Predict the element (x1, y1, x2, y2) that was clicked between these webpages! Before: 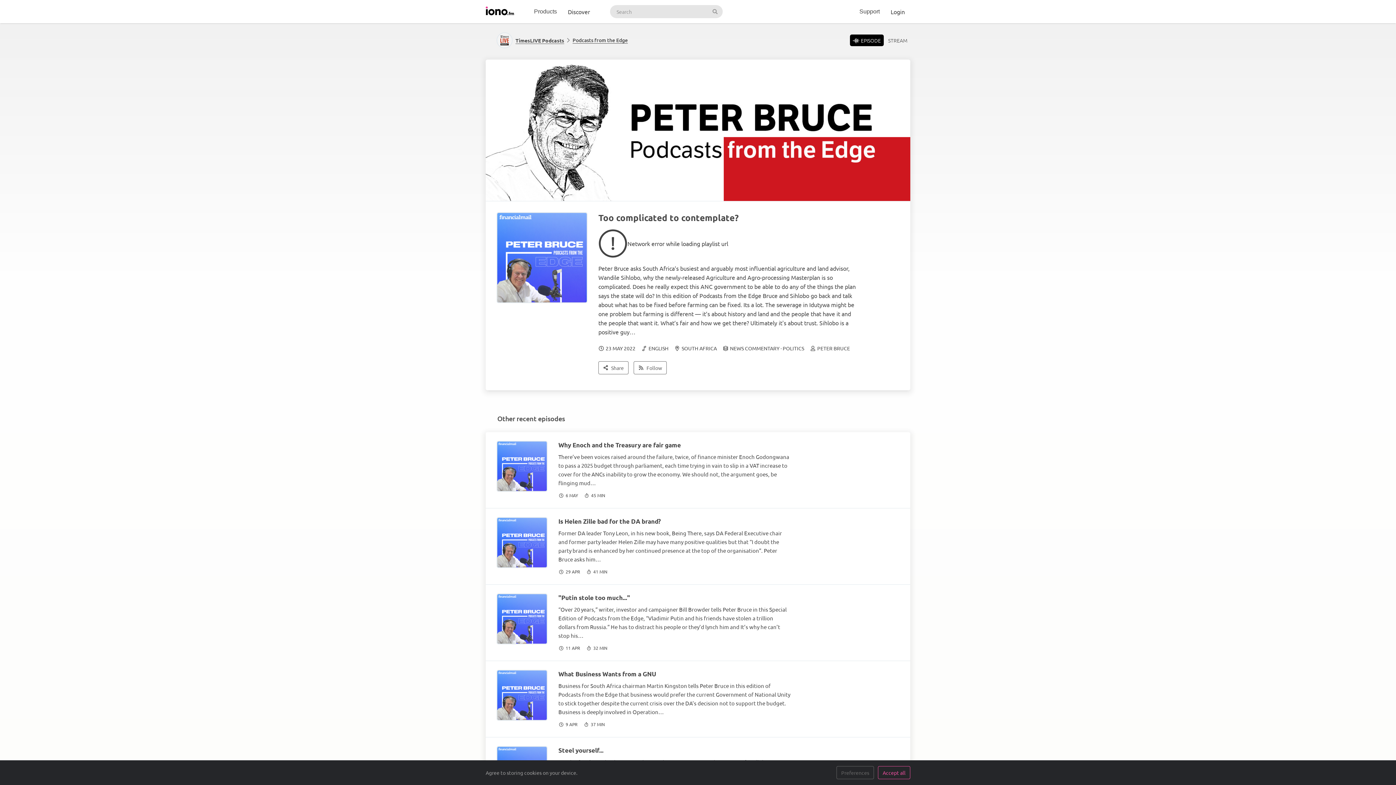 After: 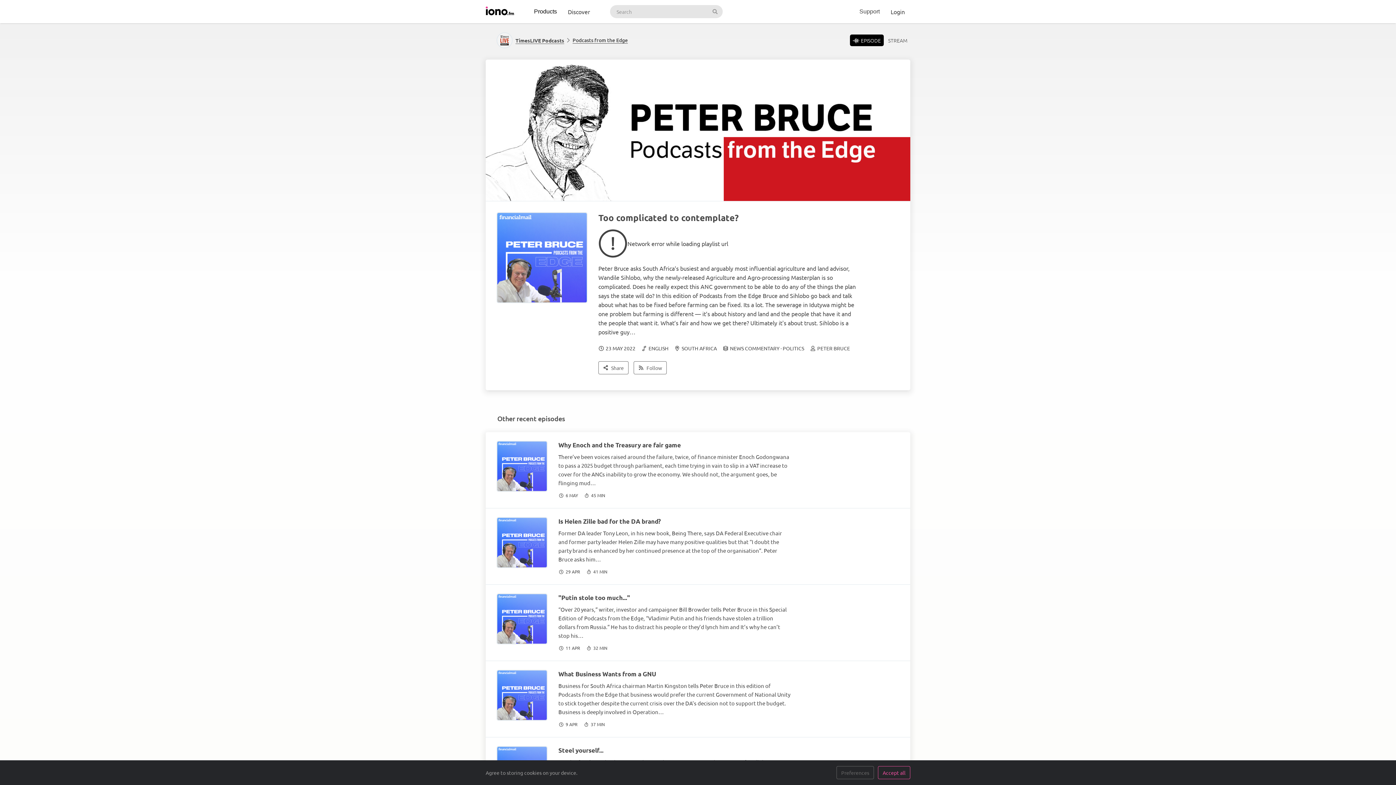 Action: bbox: (528, 0, 562, 23) label: Products